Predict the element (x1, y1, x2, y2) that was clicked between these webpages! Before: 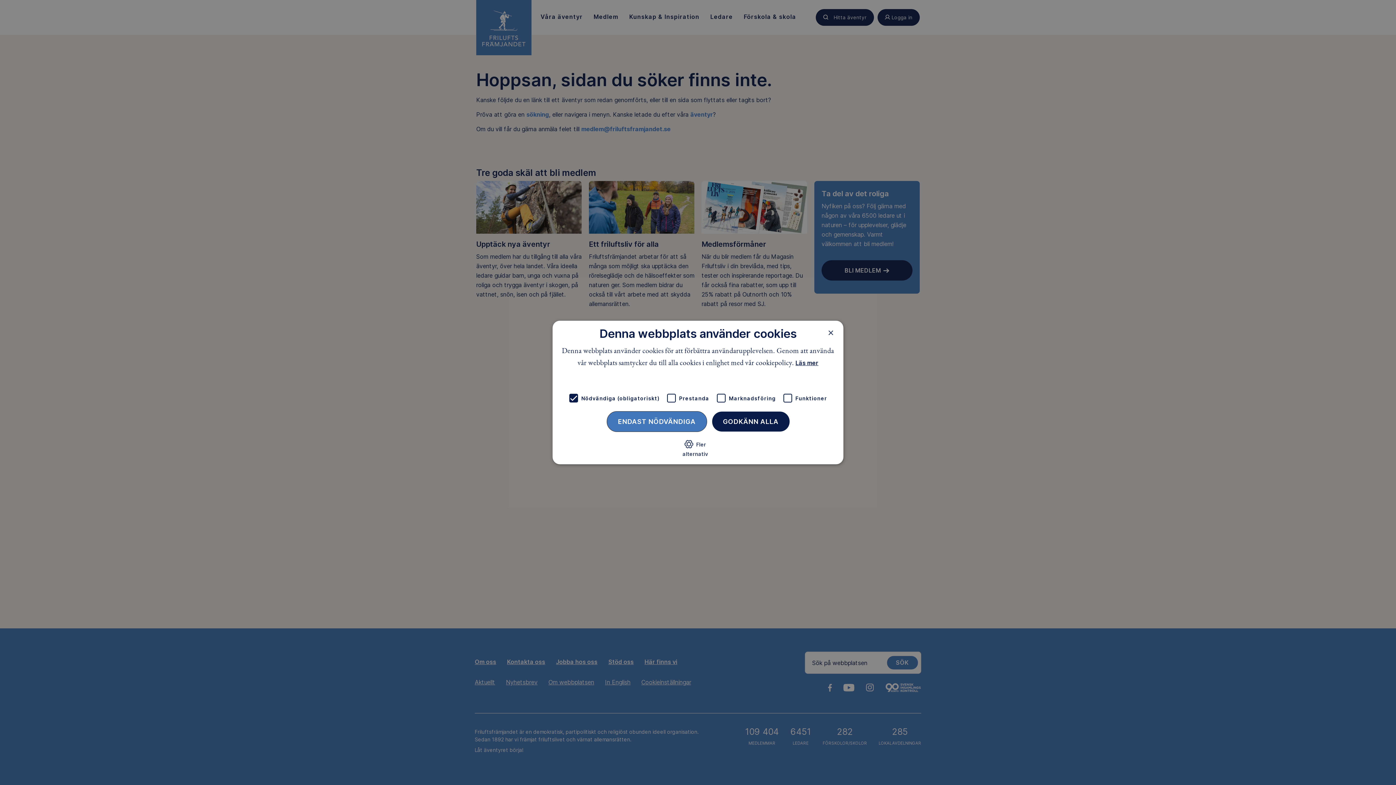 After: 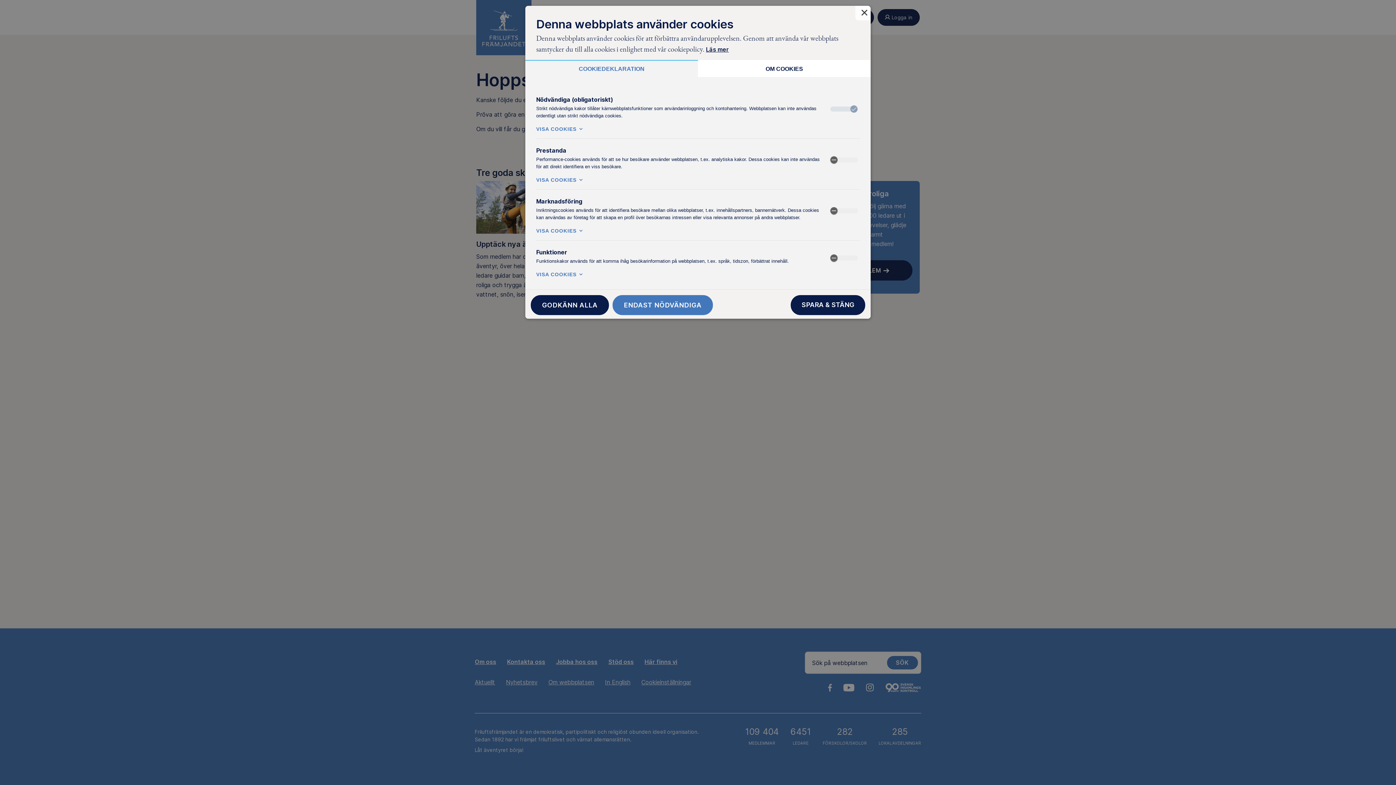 Action: bbox: (658, 434, 737, 470) label:  Fler alternativ